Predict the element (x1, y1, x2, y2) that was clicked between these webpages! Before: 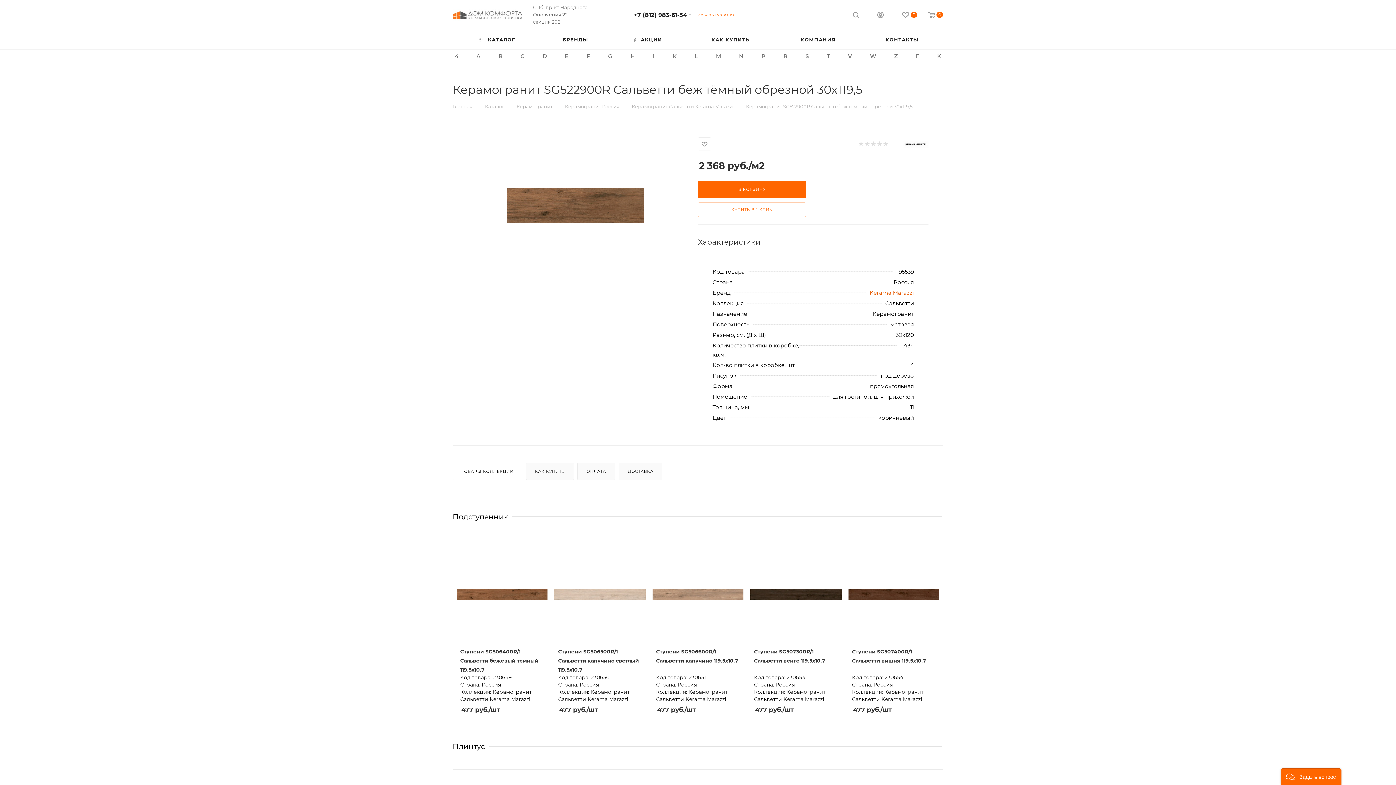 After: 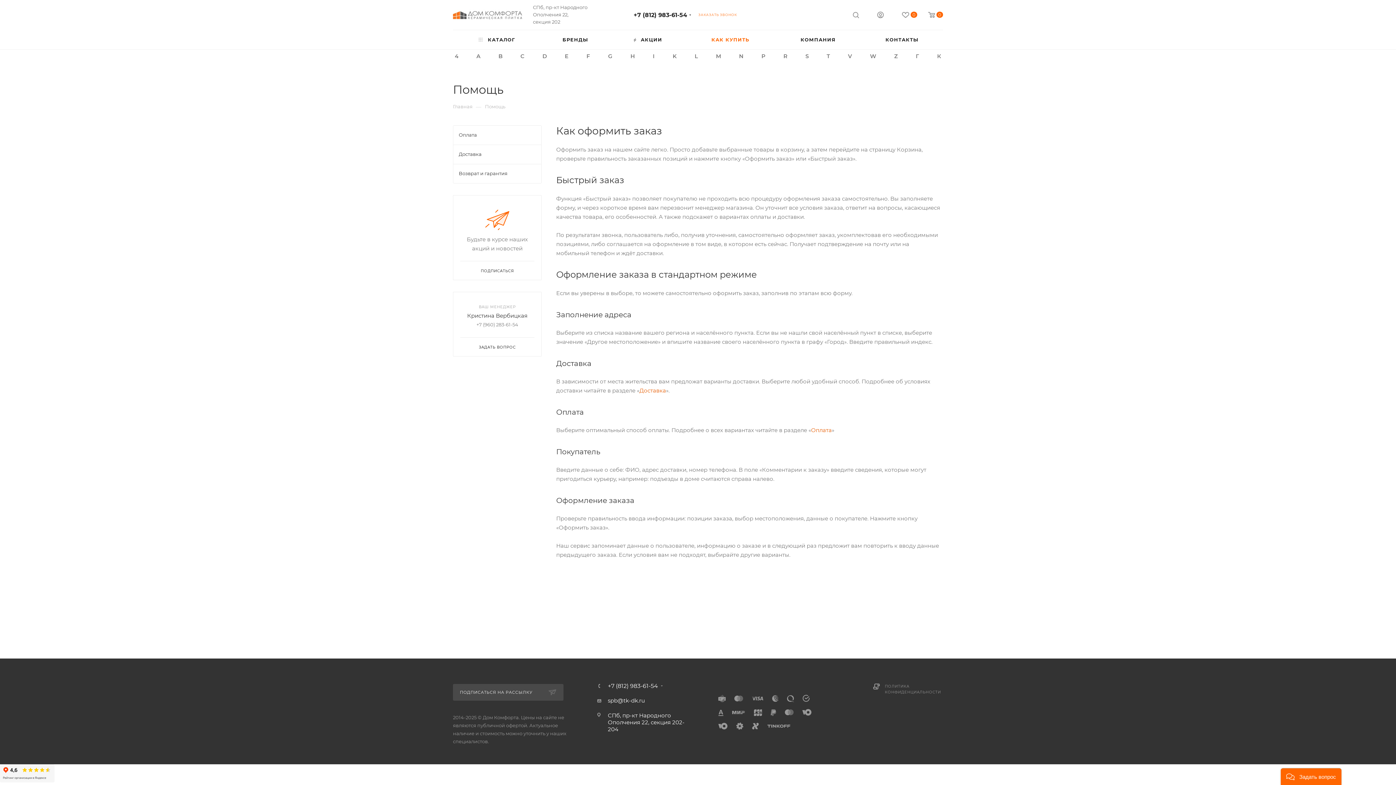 Action: bbox: (685, 30, 775, 49) label: КАК КУПИТЬ